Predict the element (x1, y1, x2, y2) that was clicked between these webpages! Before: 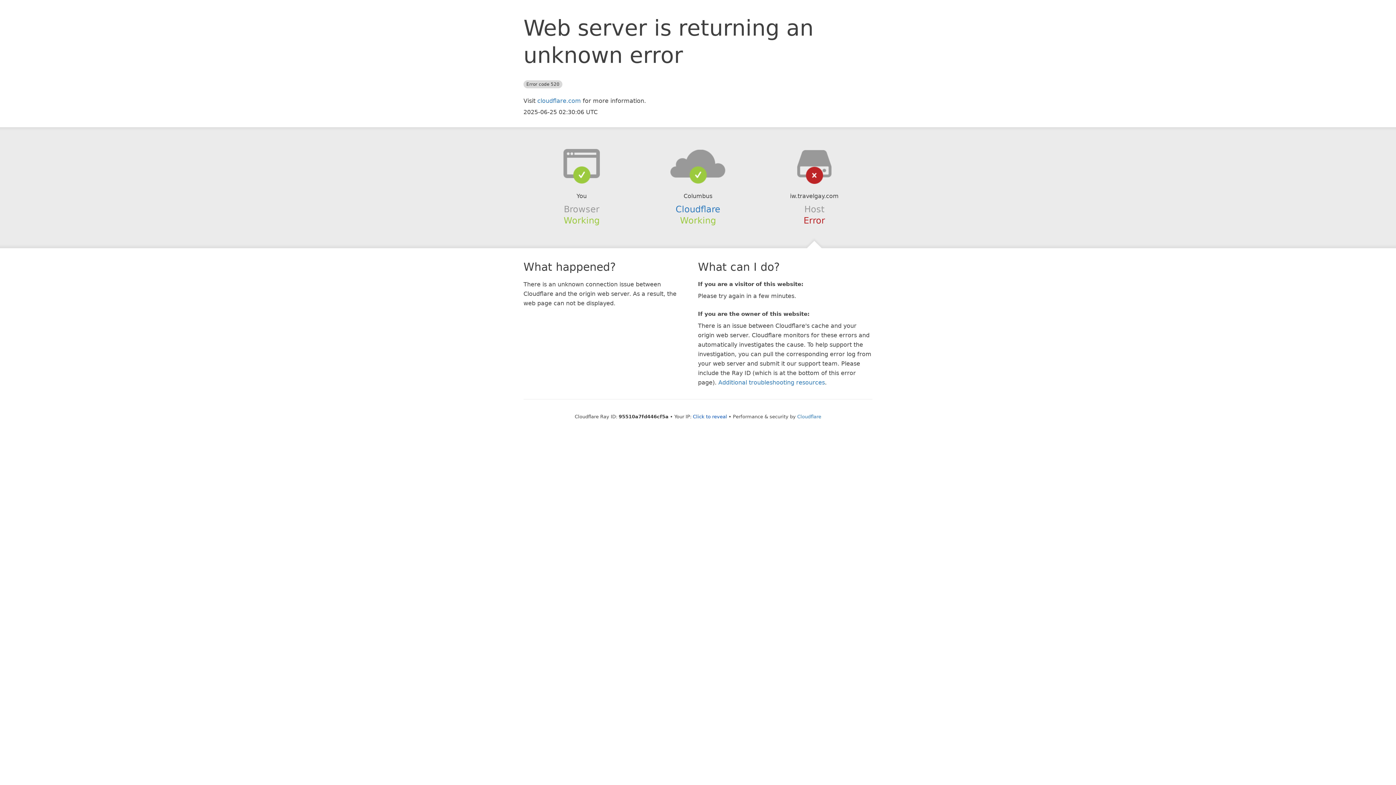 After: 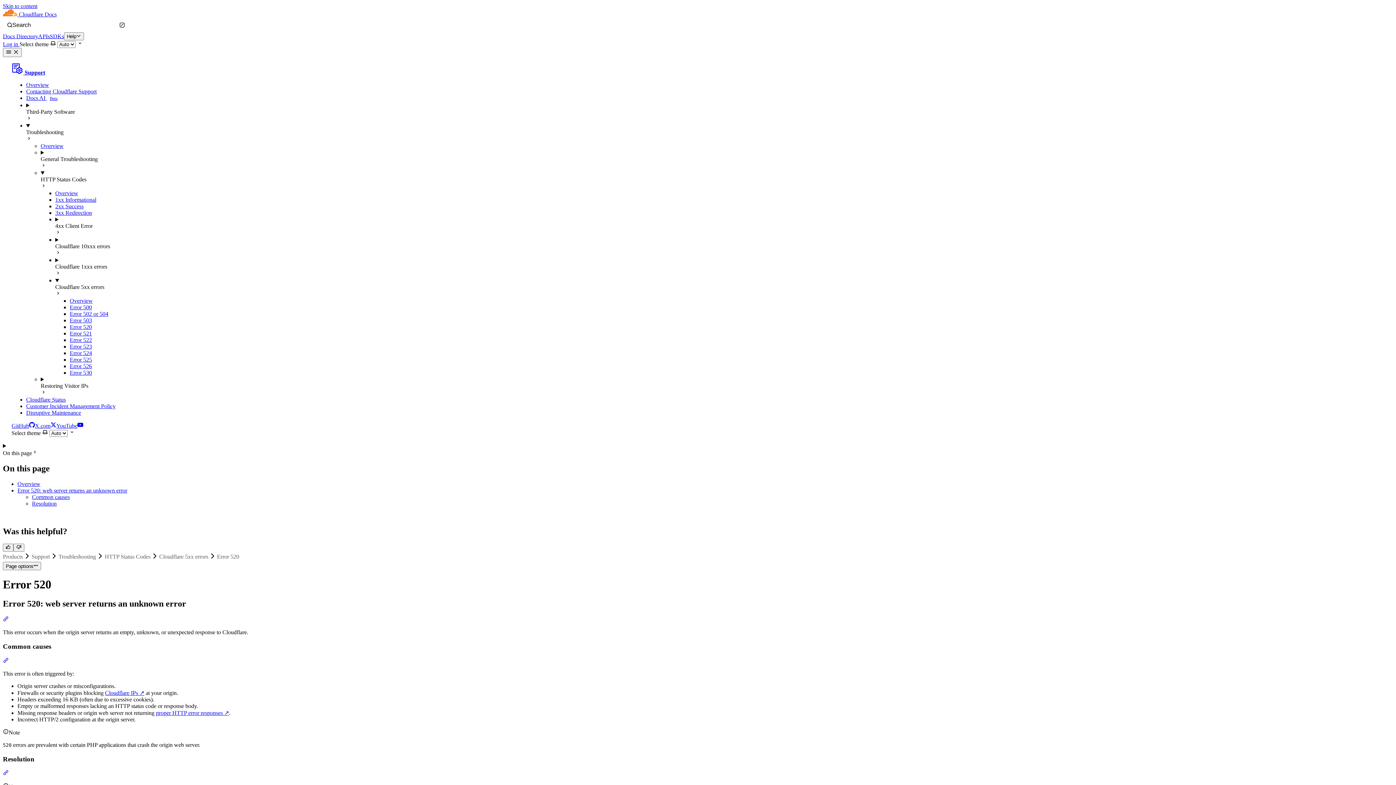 Action: bbox: (718, 379, 825, 386) label: Additional troubleshooting resources